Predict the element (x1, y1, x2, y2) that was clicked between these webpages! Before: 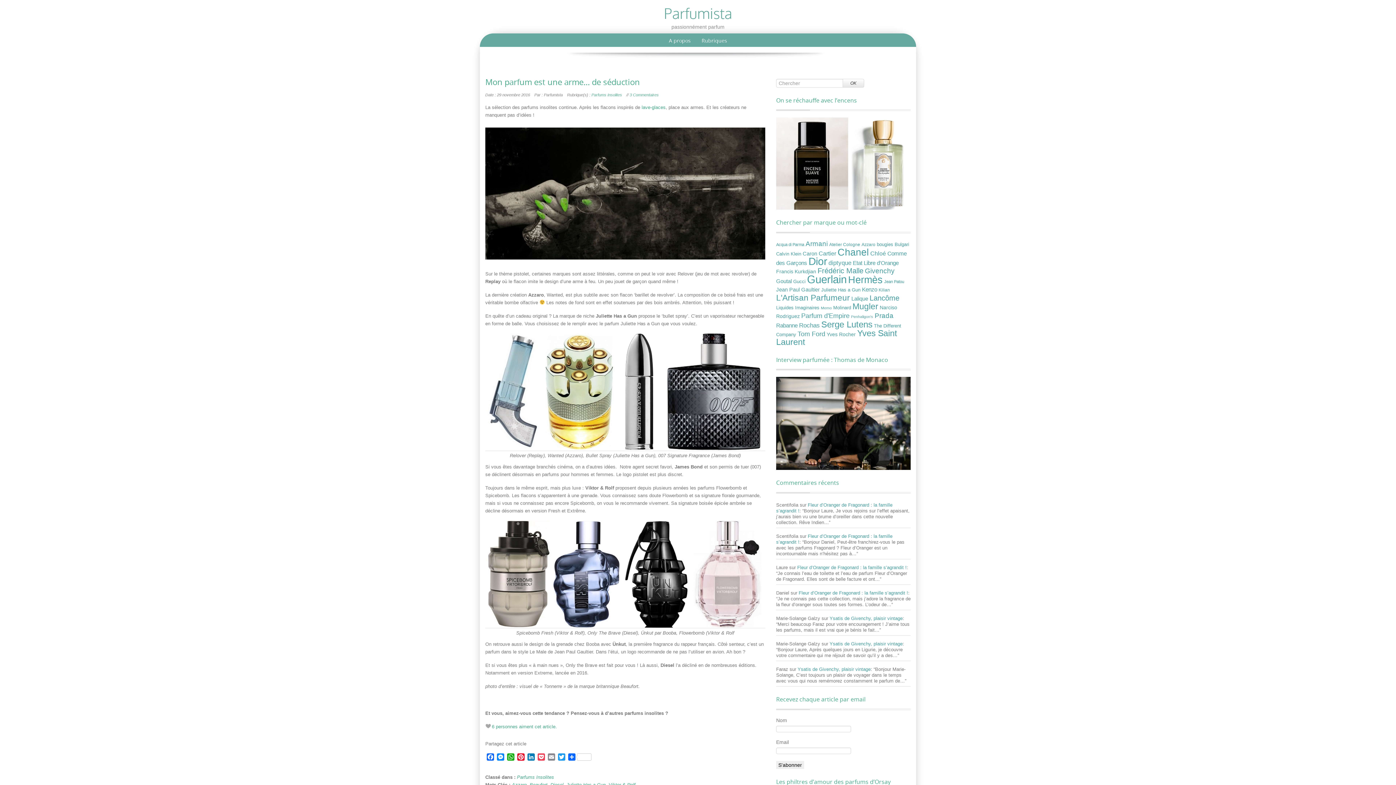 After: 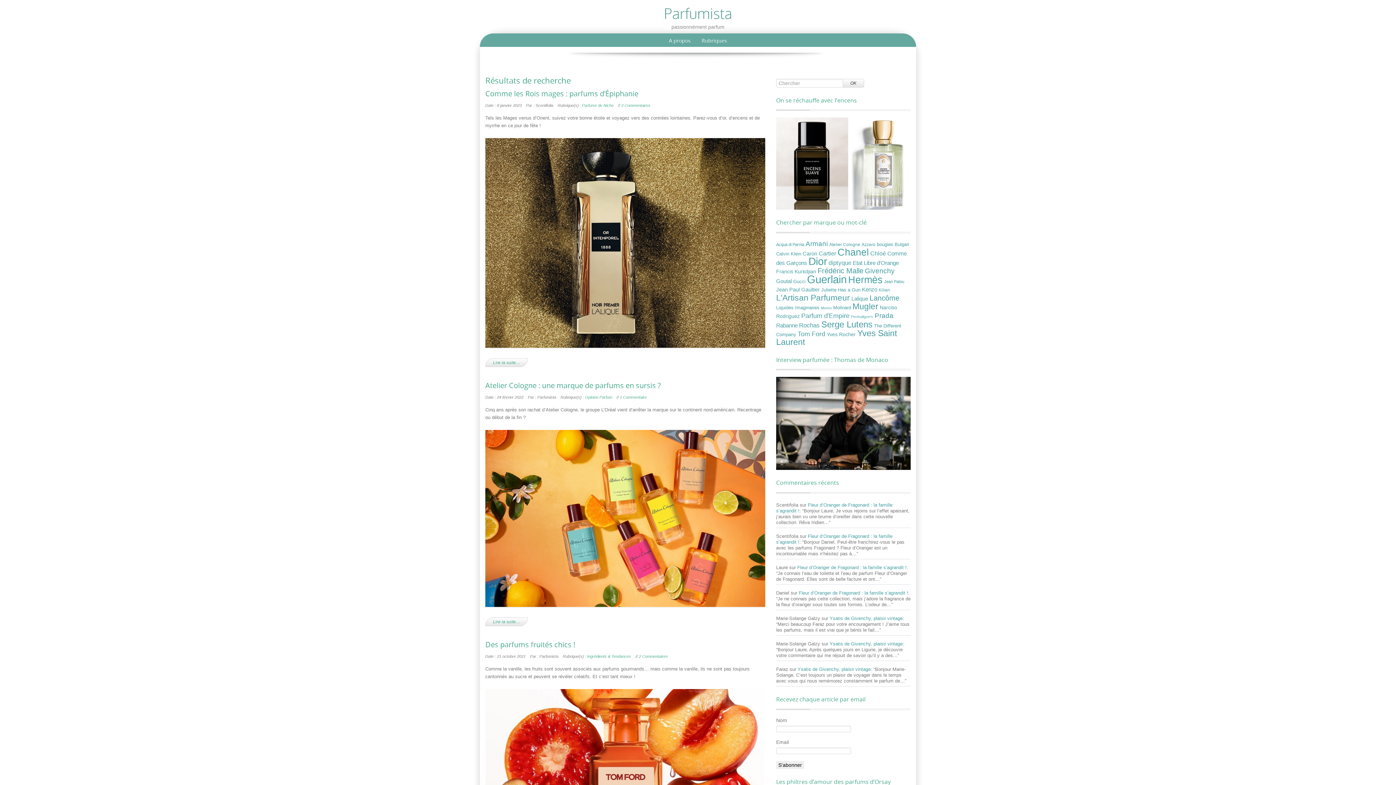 Action: label: Kilian (13 éléments) bbox: (878, 287, 890, 292)